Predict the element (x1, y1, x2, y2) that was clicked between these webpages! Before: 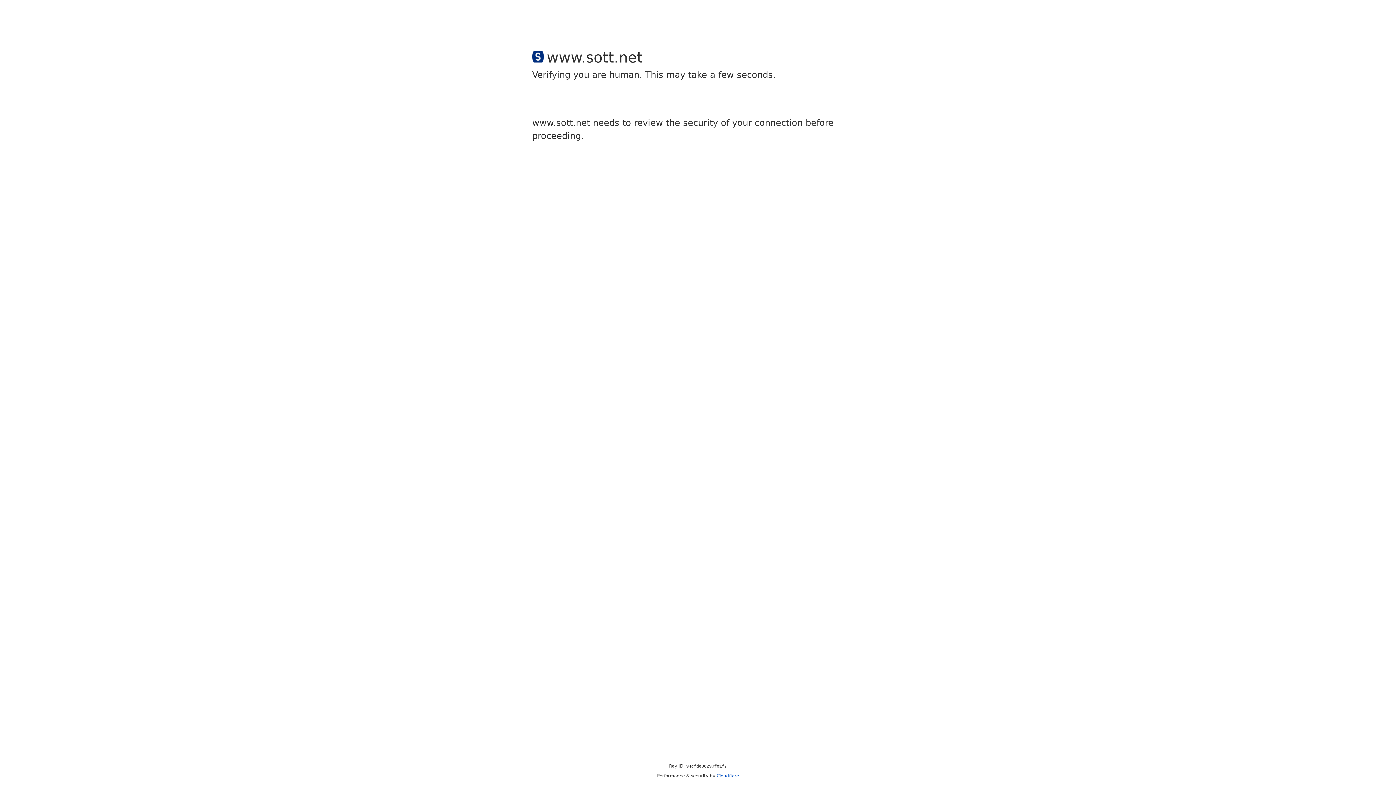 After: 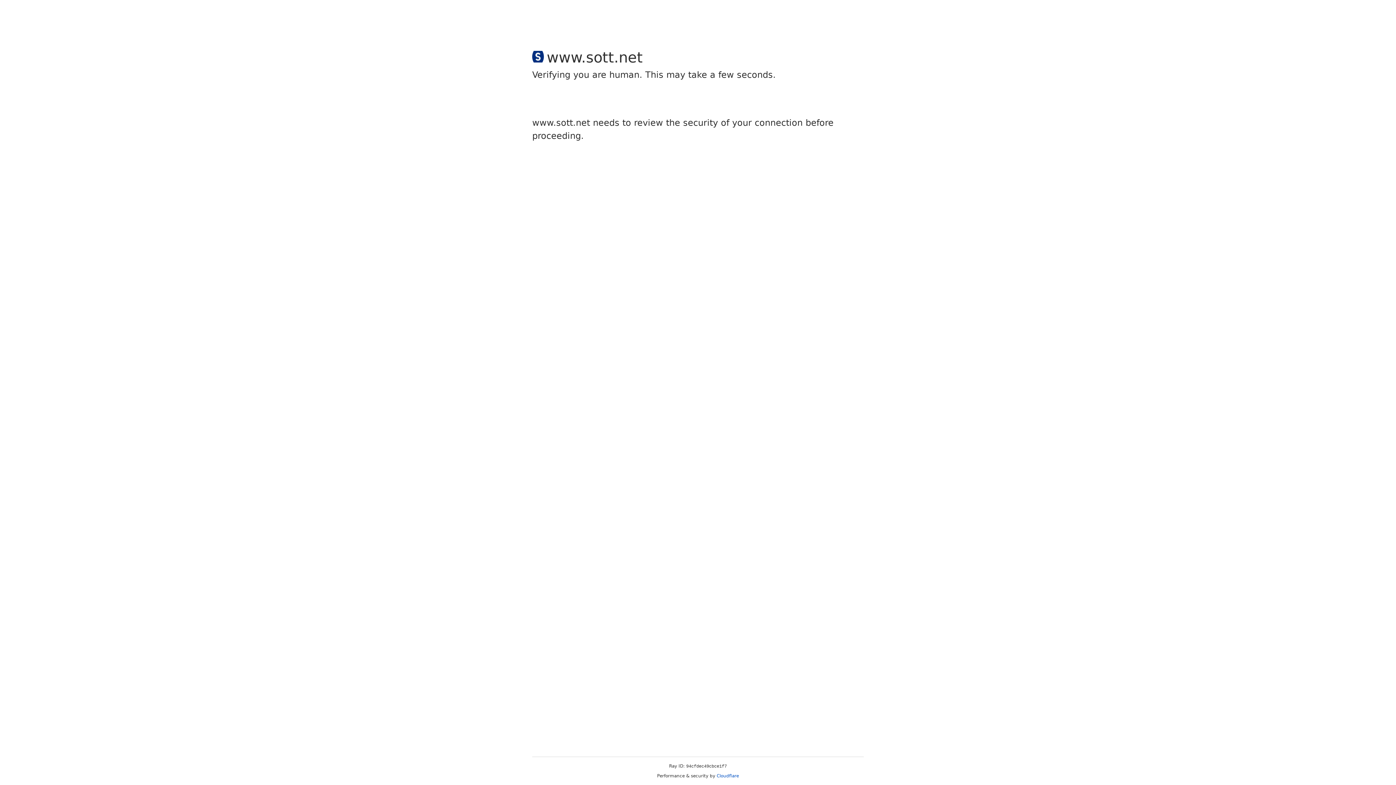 Action: bbox: (716, 773, 739, 778) label: Cloudflare